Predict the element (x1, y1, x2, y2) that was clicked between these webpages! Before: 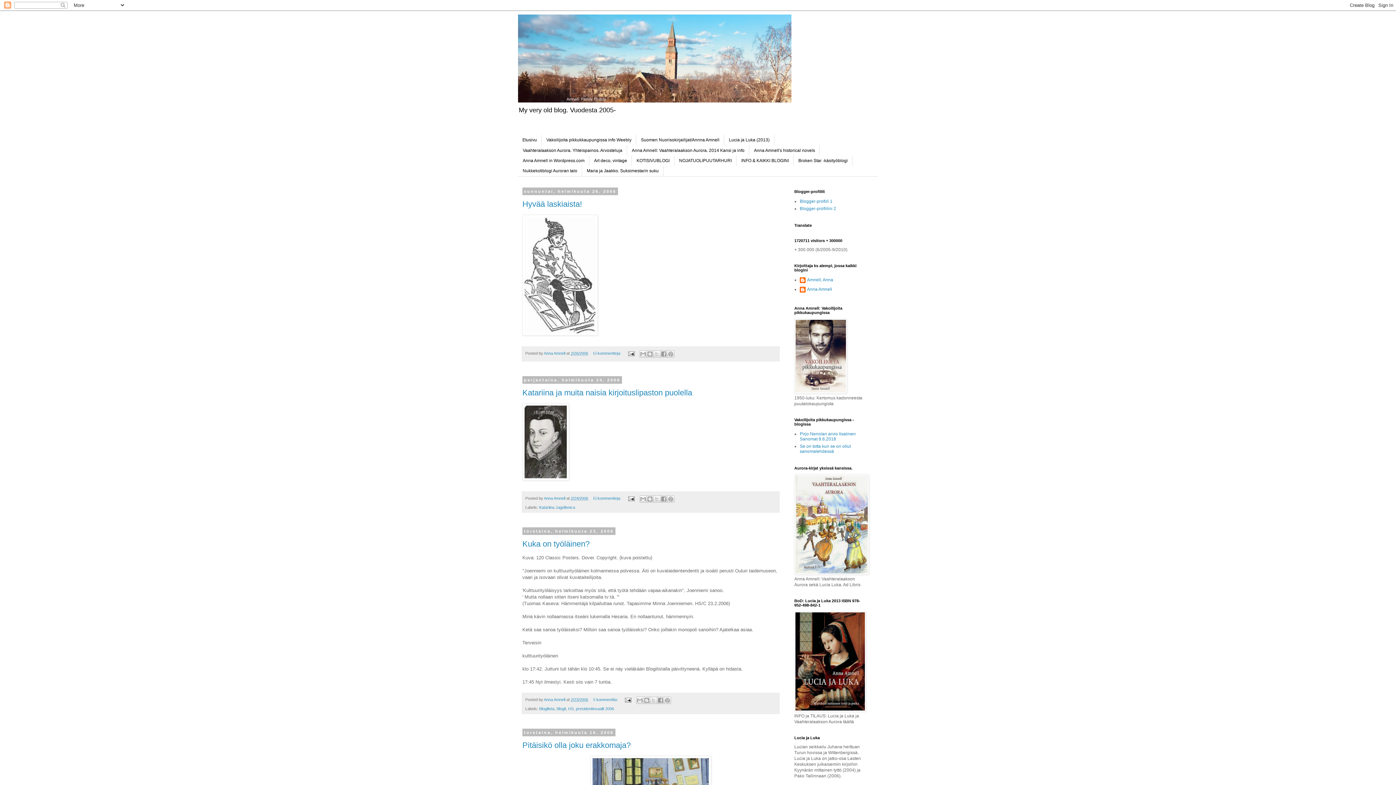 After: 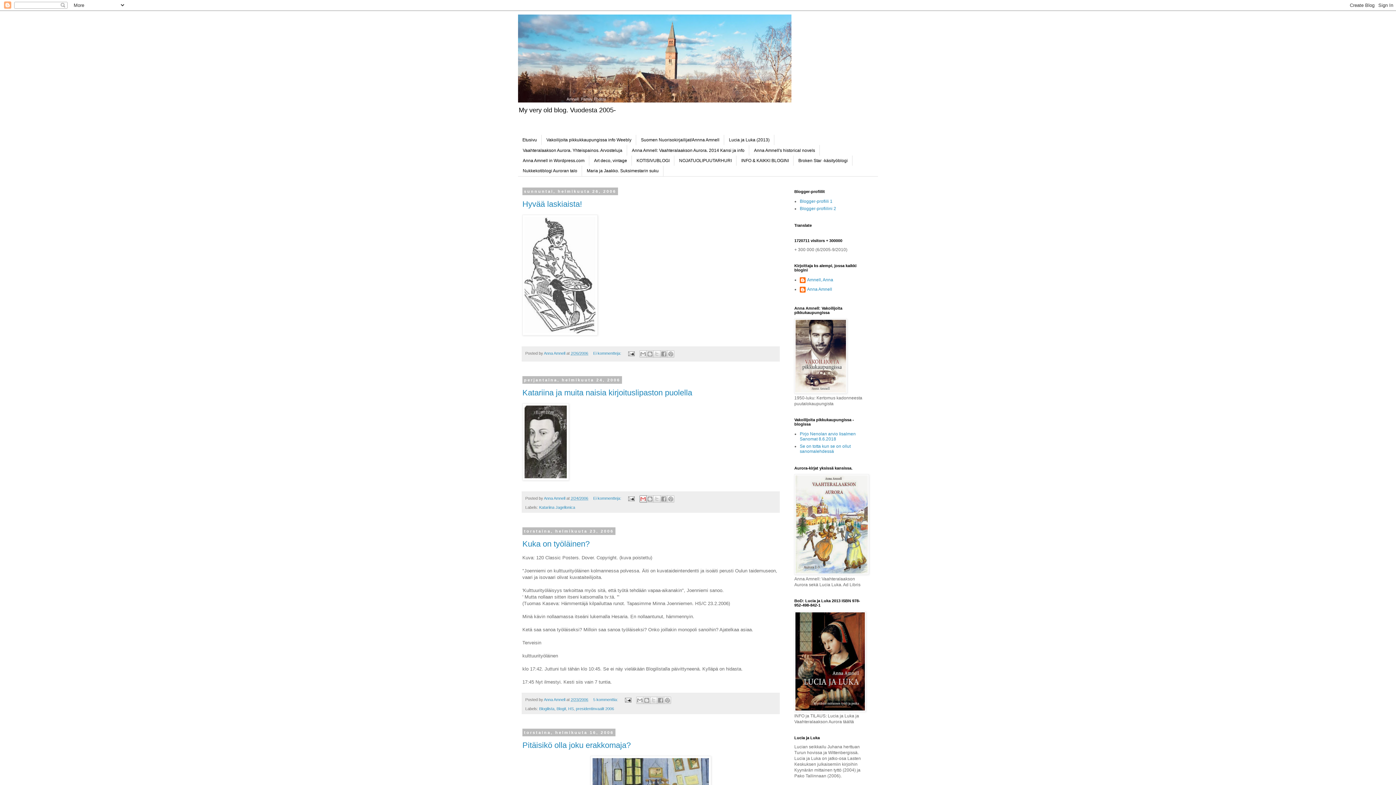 Action: label: Kohteen lähettäminen sähköpostitse bbox: (639, 495, 646, 502)